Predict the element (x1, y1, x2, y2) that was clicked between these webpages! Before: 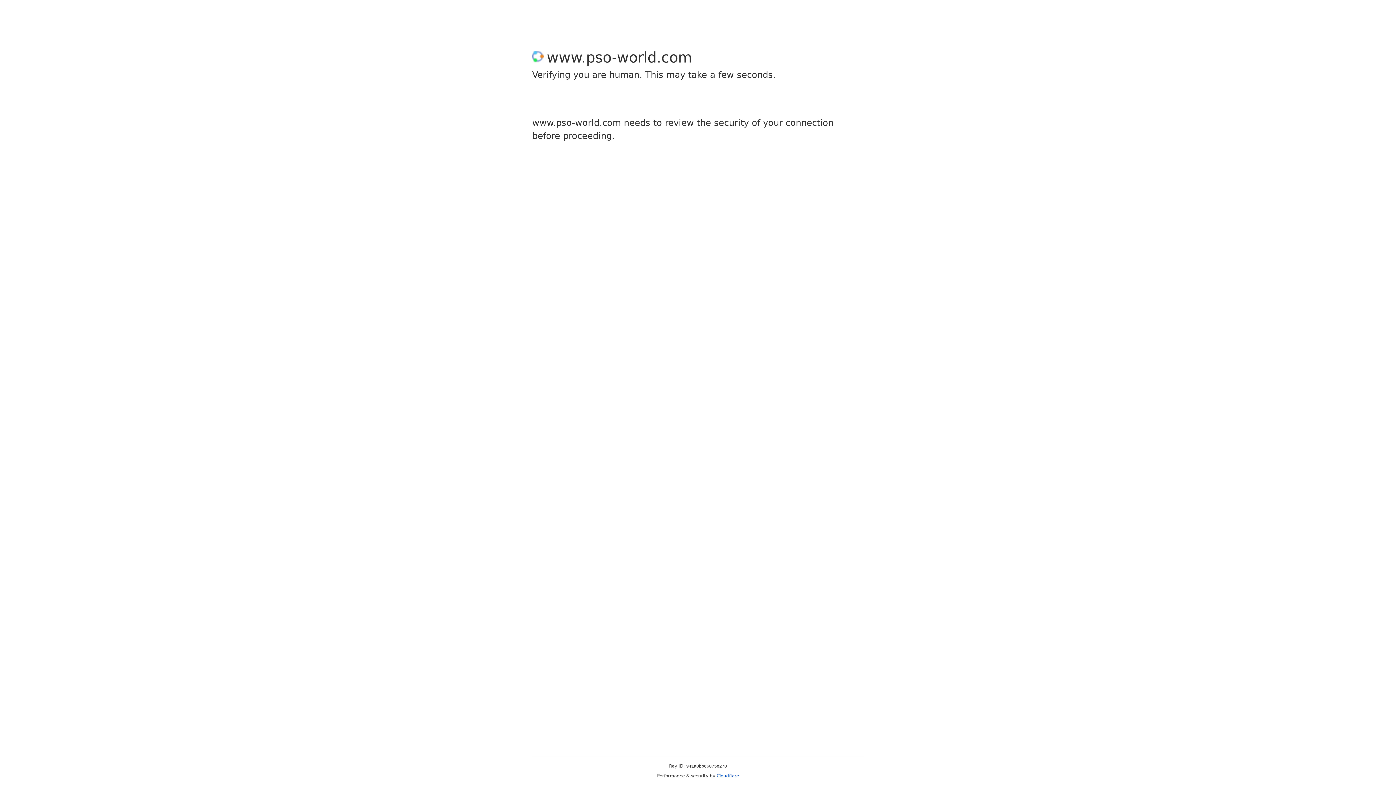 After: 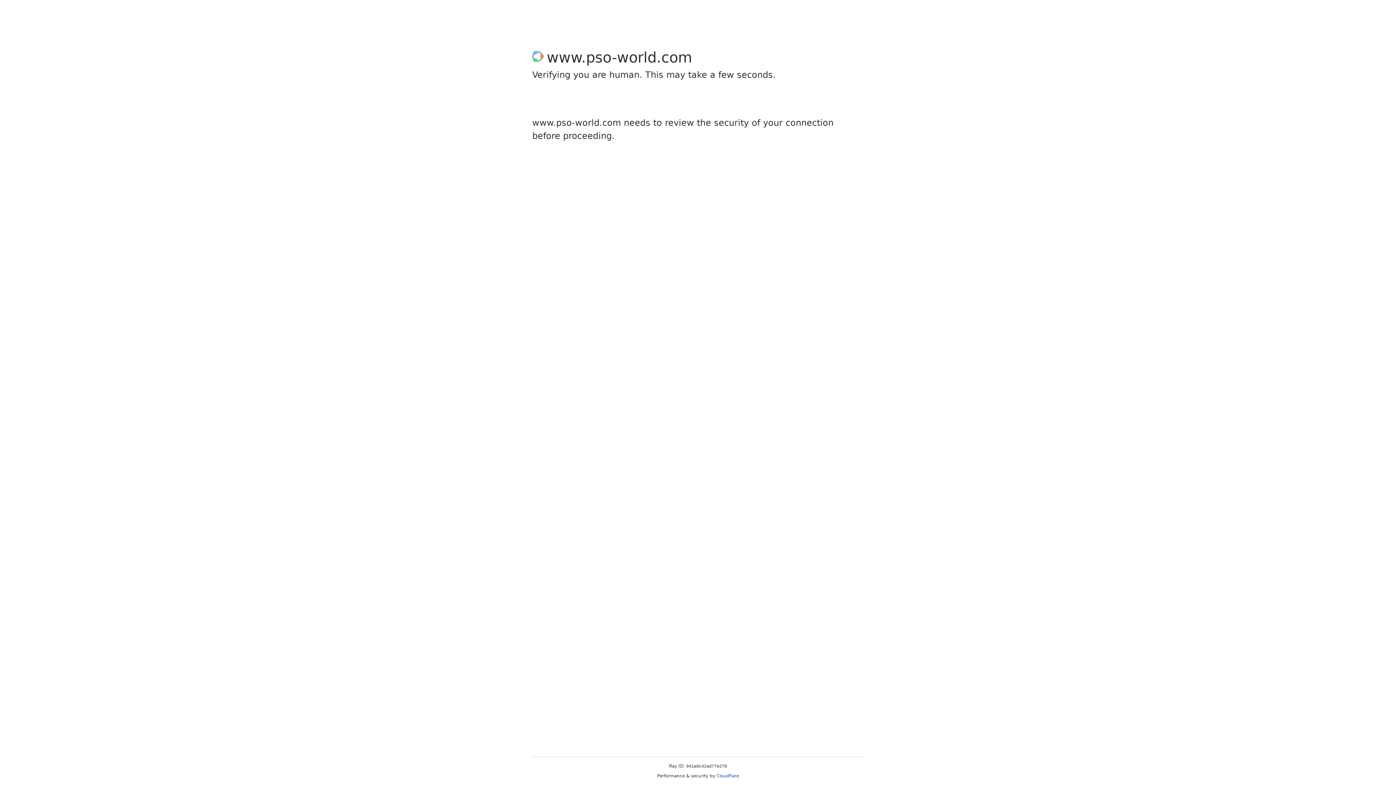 Action: bbox: (716, 773, 739, 778) label: Cloudflare